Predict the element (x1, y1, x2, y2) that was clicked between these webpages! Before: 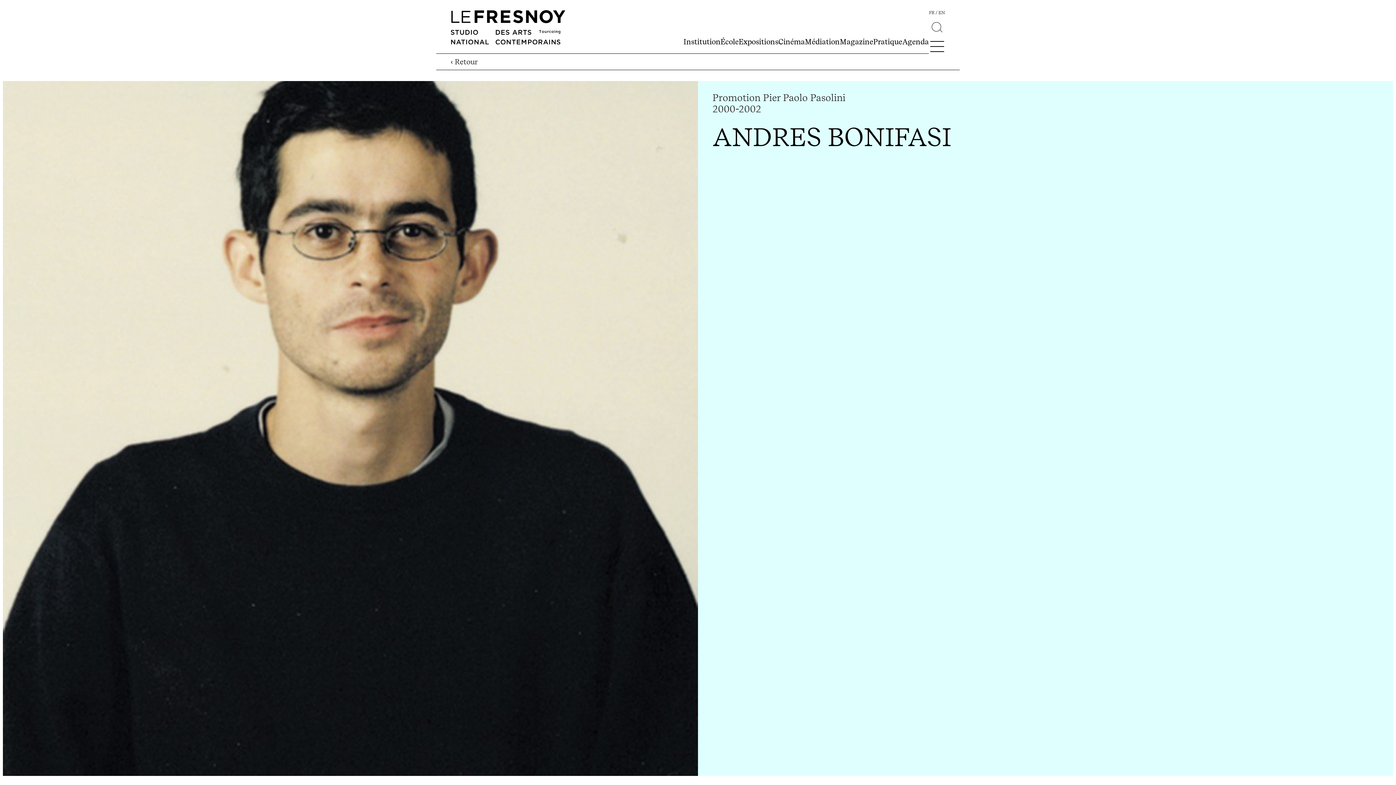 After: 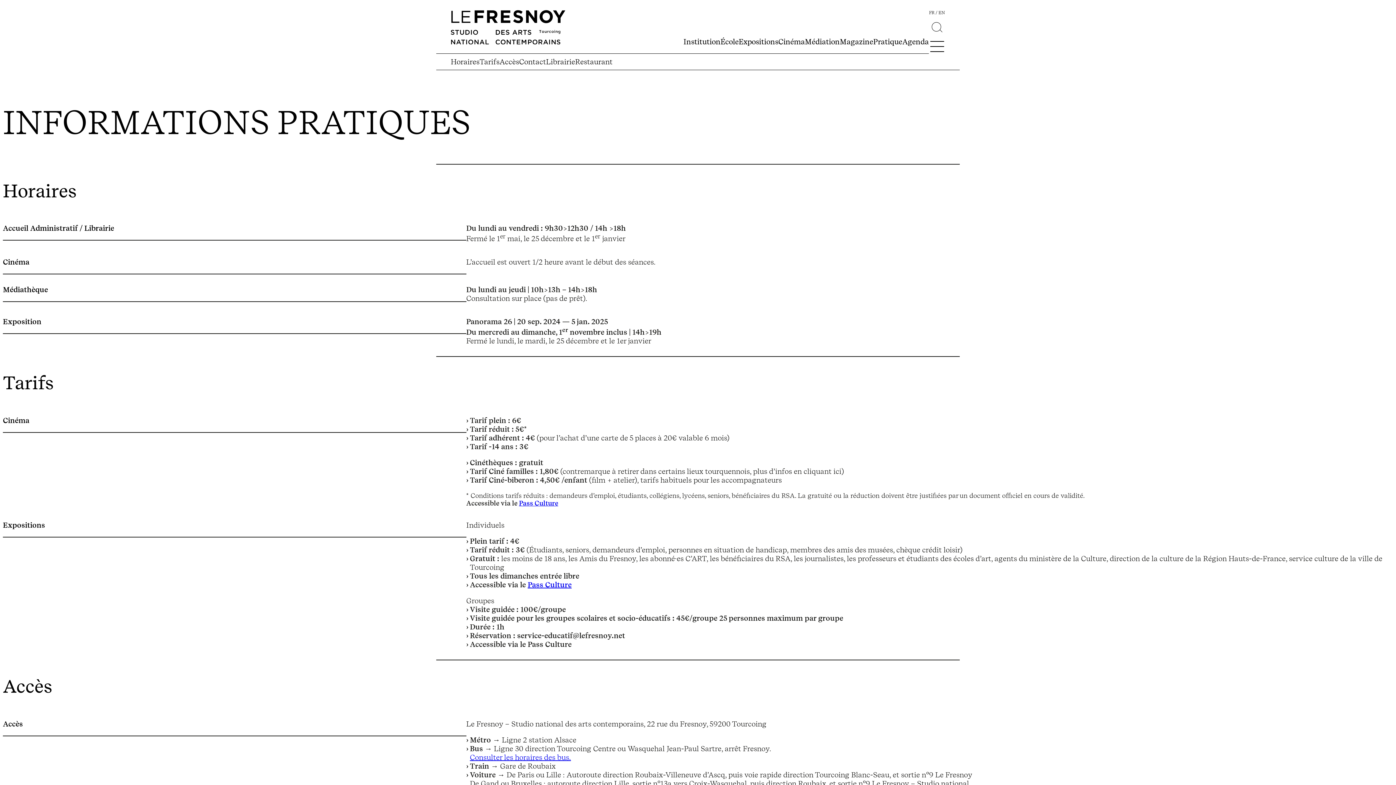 Action: label: Pratique bbox: (873, 37, 902, 46)